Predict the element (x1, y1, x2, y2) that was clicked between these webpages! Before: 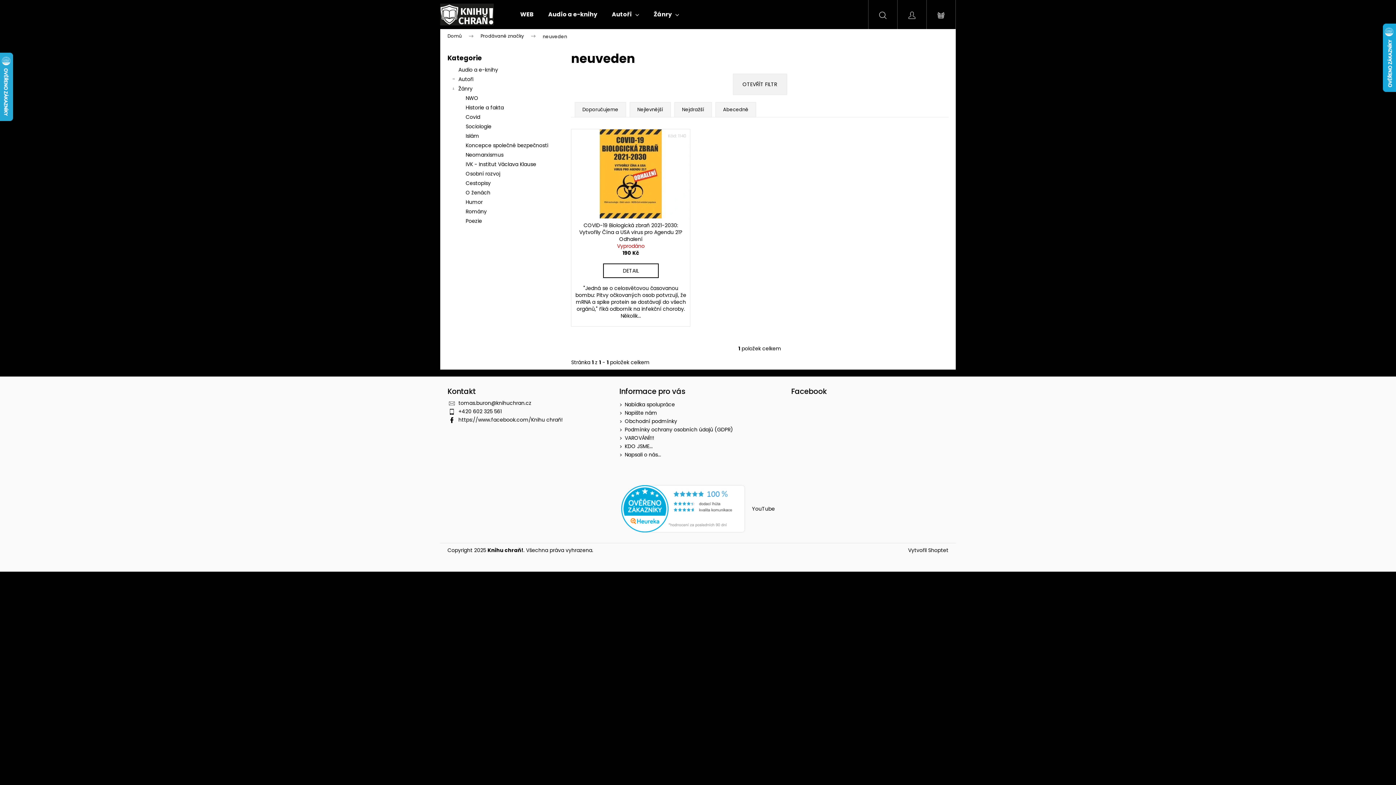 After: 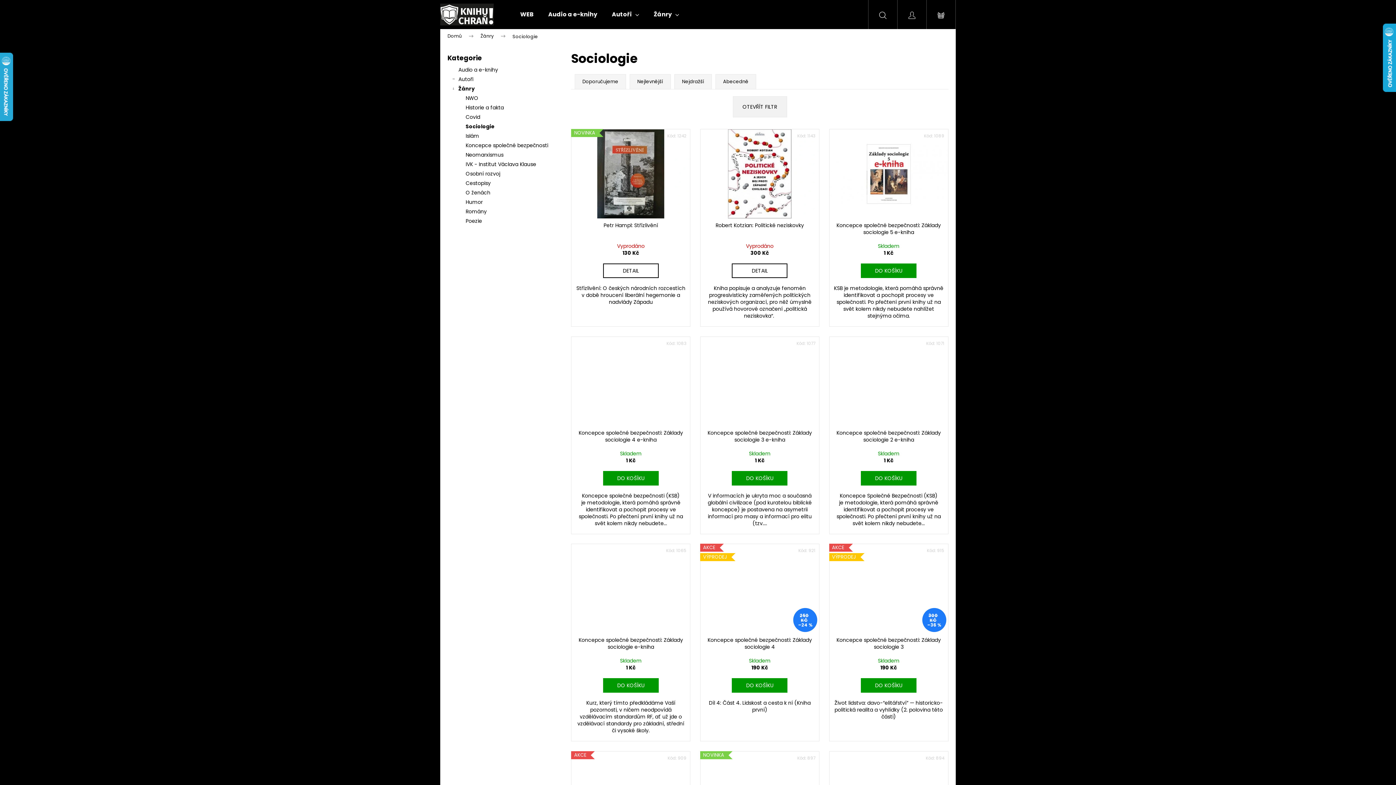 Action: label: Sociologie bbox: (447, 121, 556, 131)